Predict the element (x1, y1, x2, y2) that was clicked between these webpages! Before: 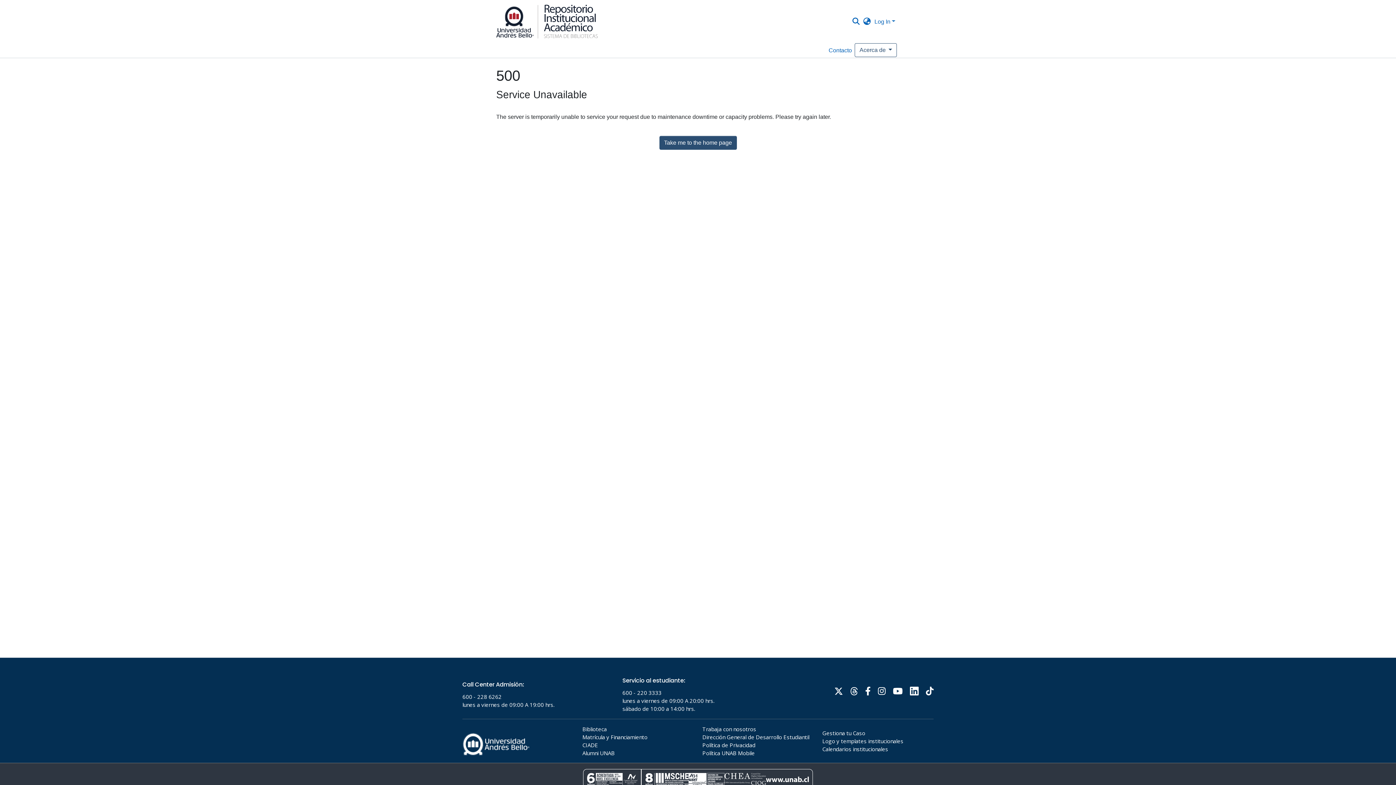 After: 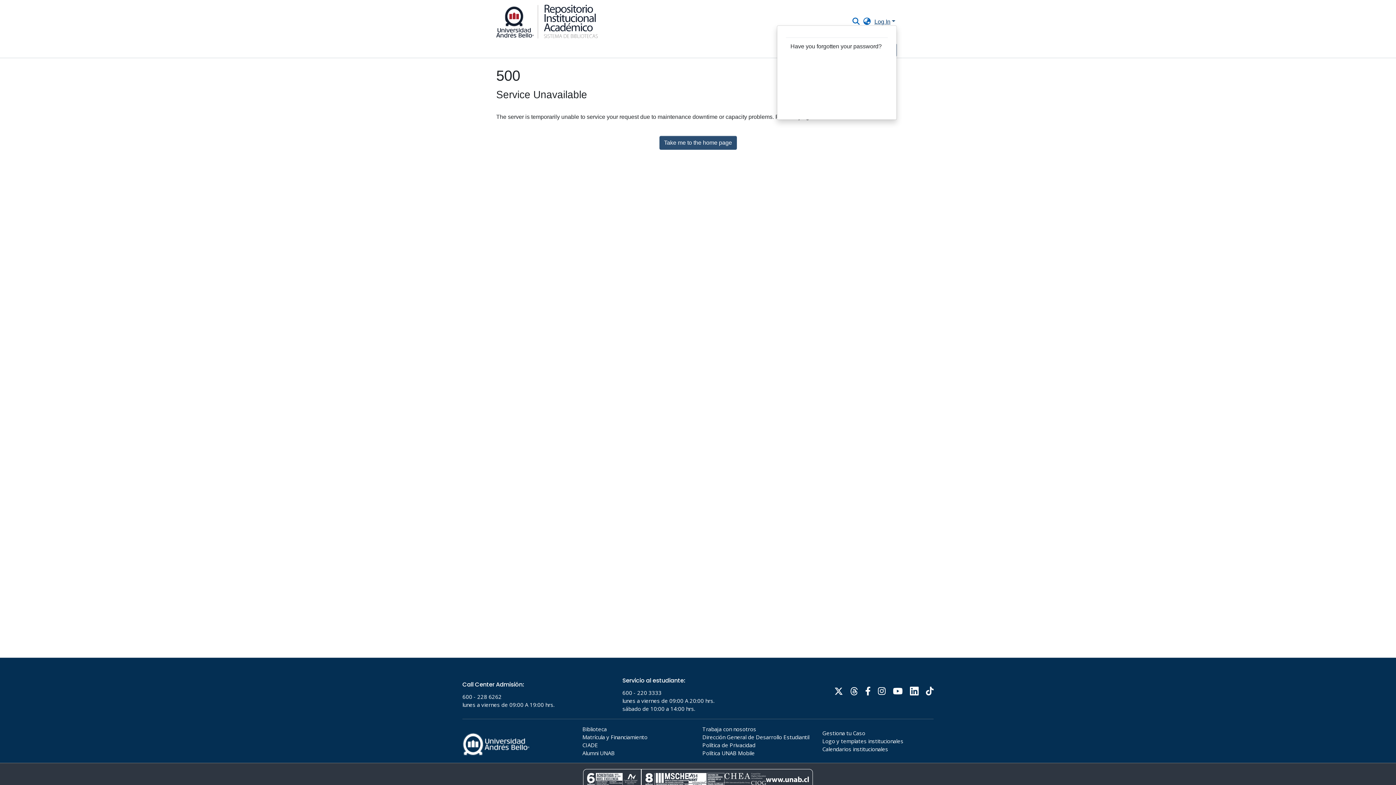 Action: bbox: (873, 18, 897, 24) label: Log In